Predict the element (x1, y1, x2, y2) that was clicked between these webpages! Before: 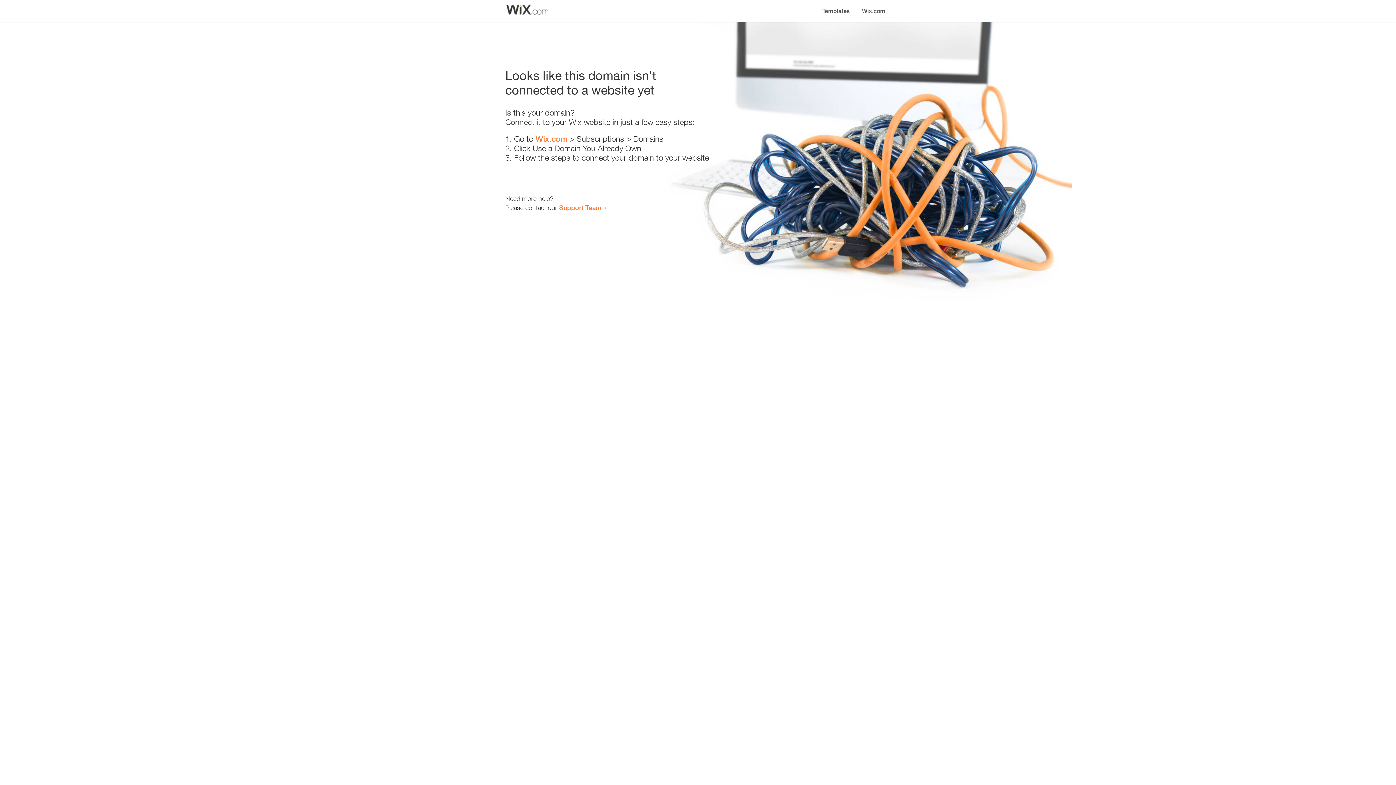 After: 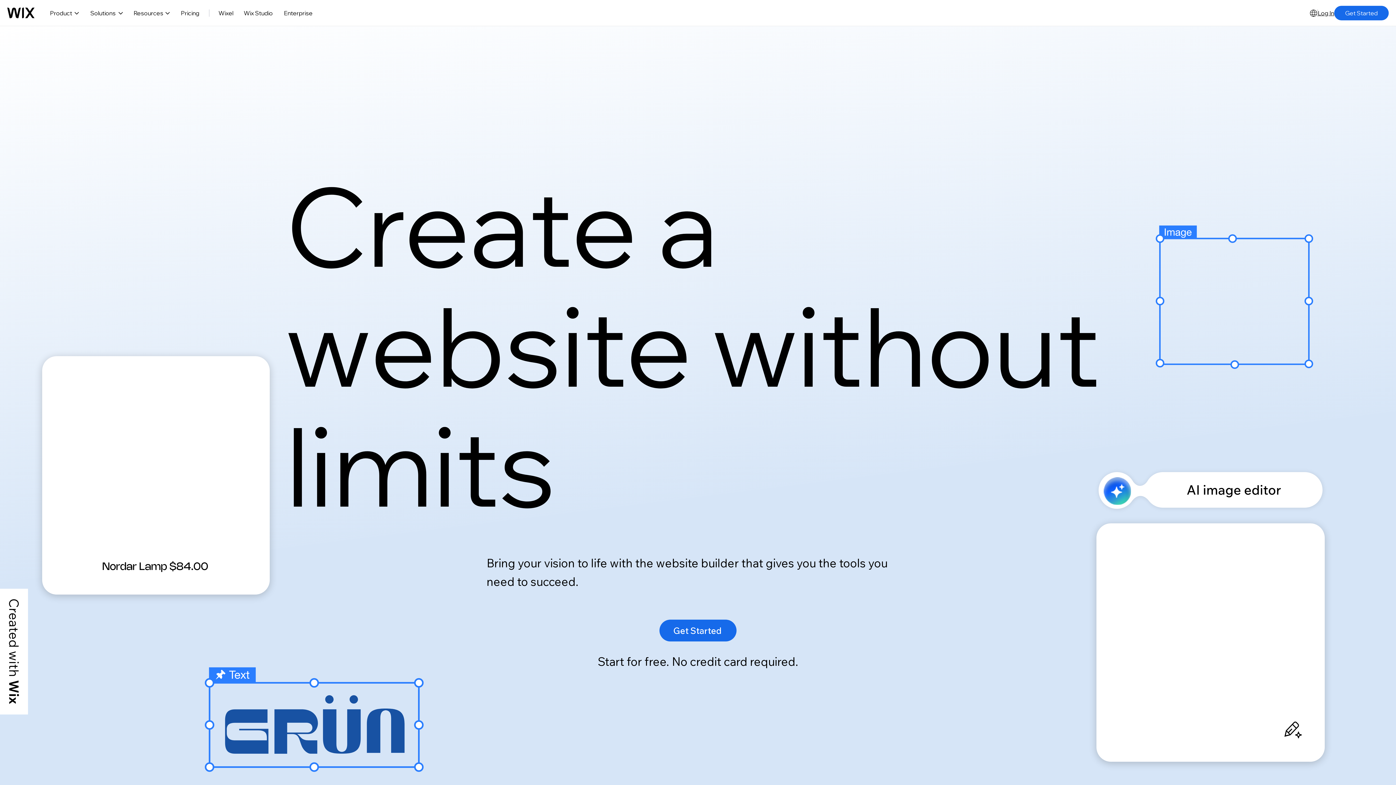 Action: bbox: (856, 0, 890, 14) label: Wix.com